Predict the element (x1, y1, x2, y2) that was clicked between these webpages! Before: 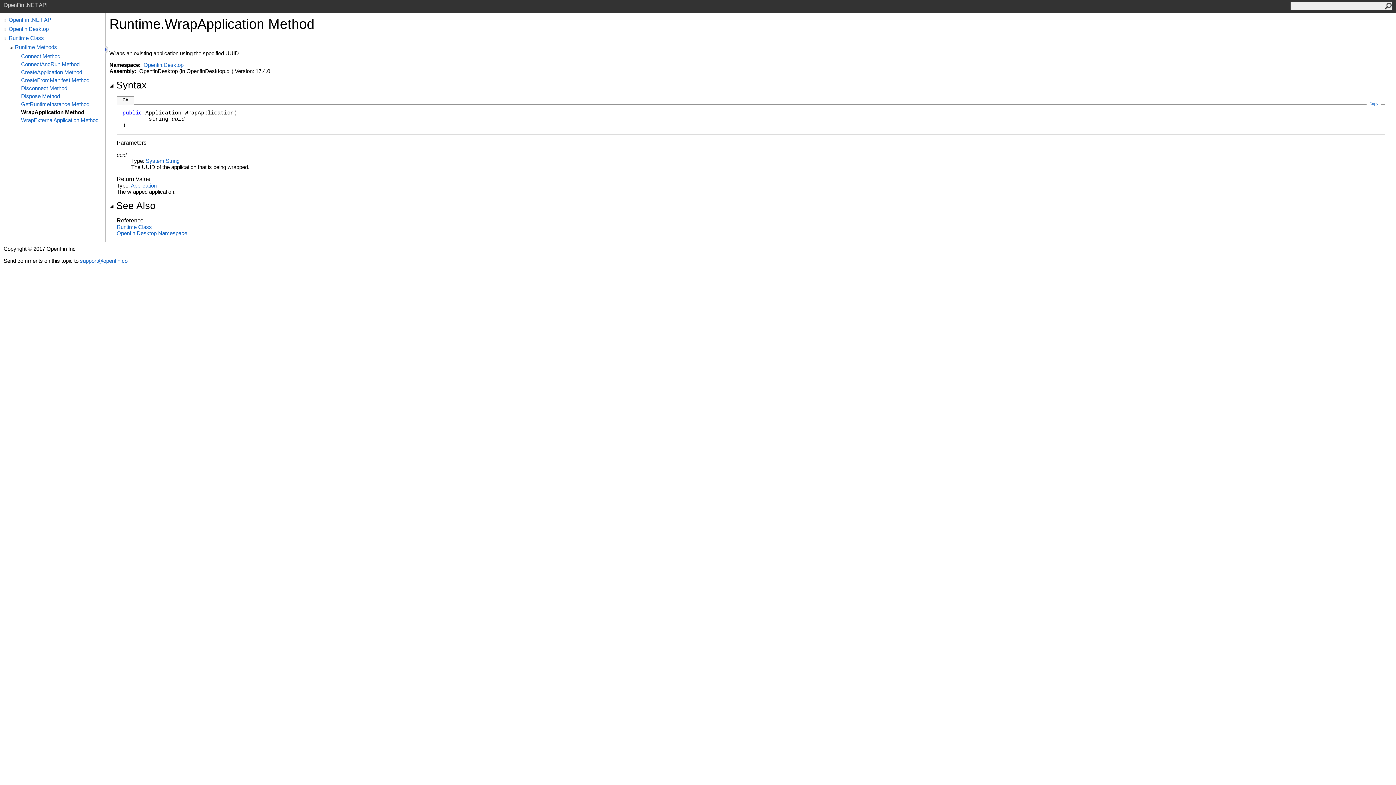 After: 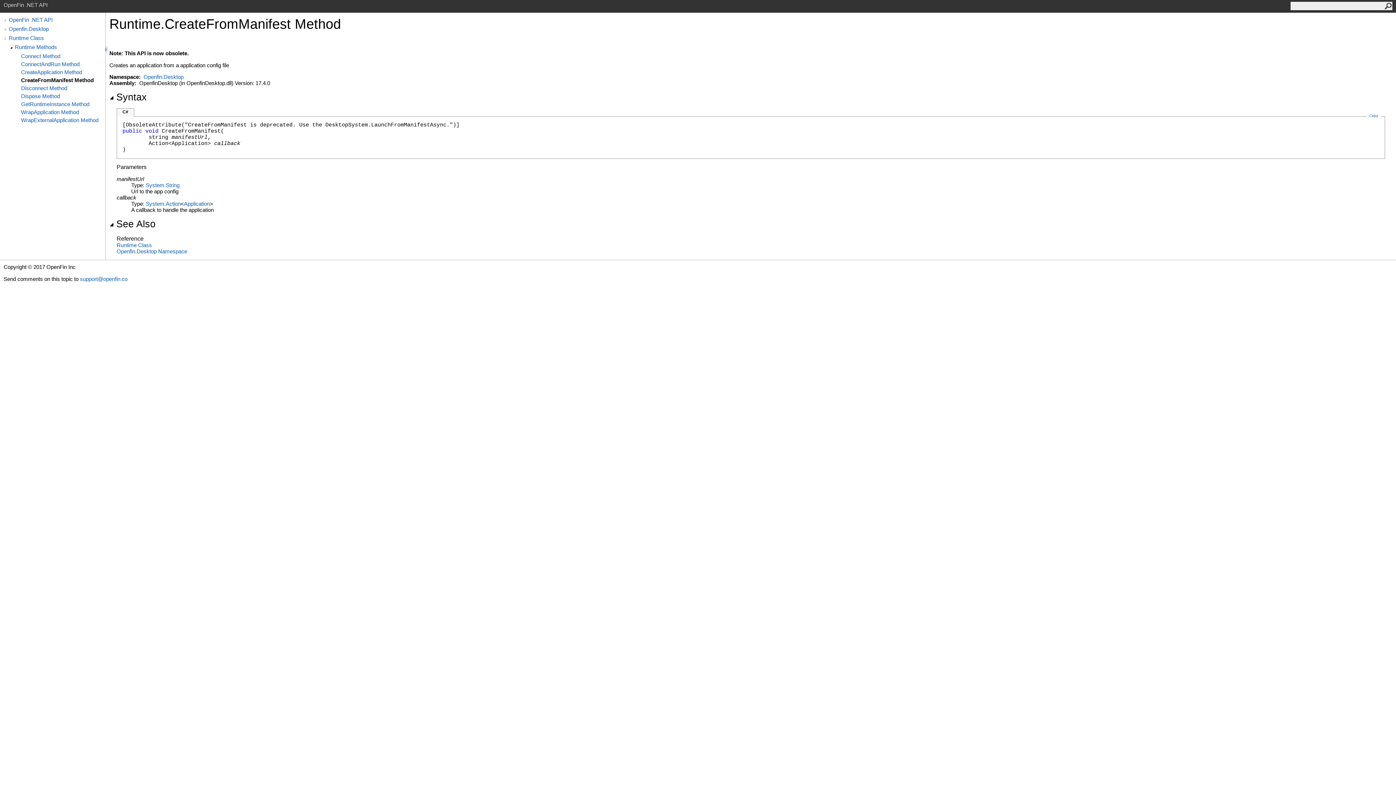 Action: label: CreateFromManifest Method bbox: (21, 77, 105, 83)